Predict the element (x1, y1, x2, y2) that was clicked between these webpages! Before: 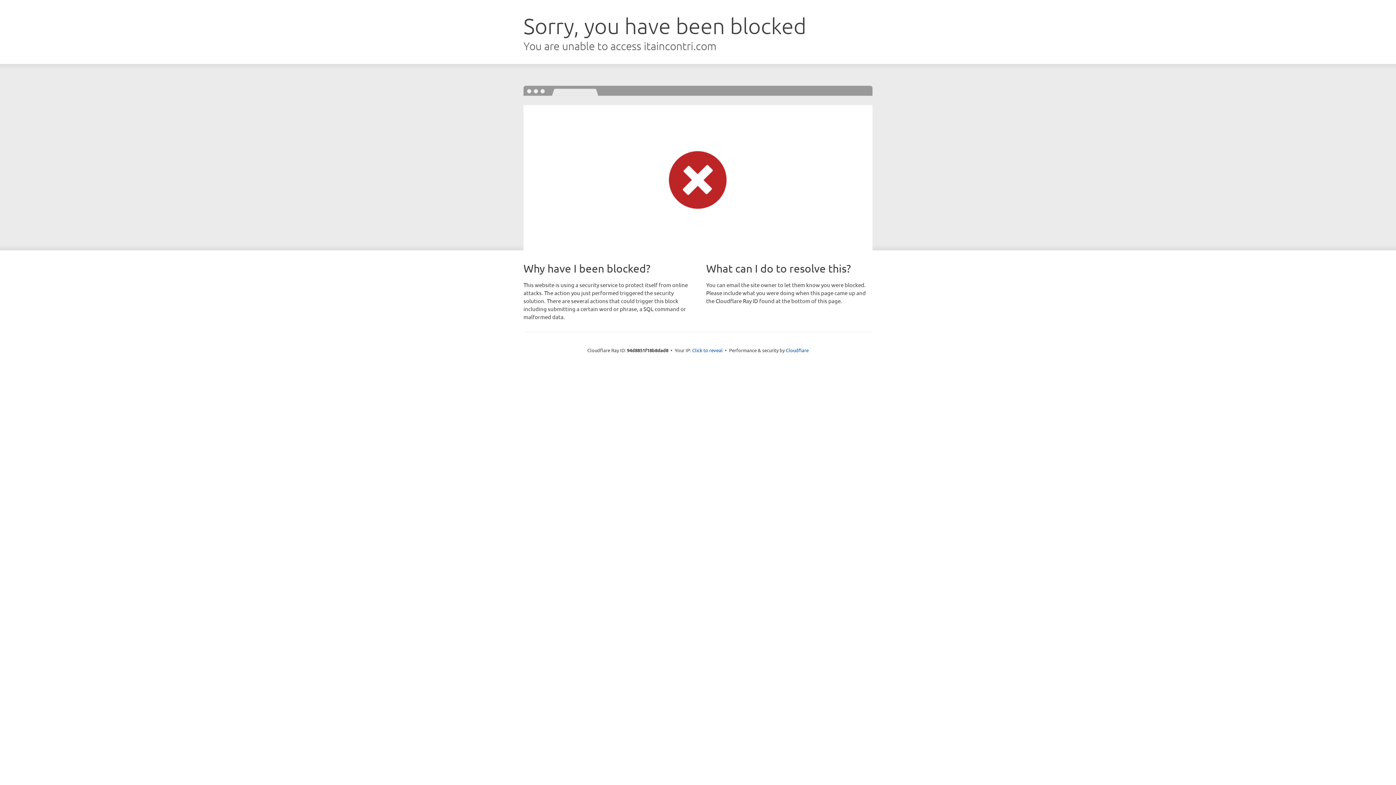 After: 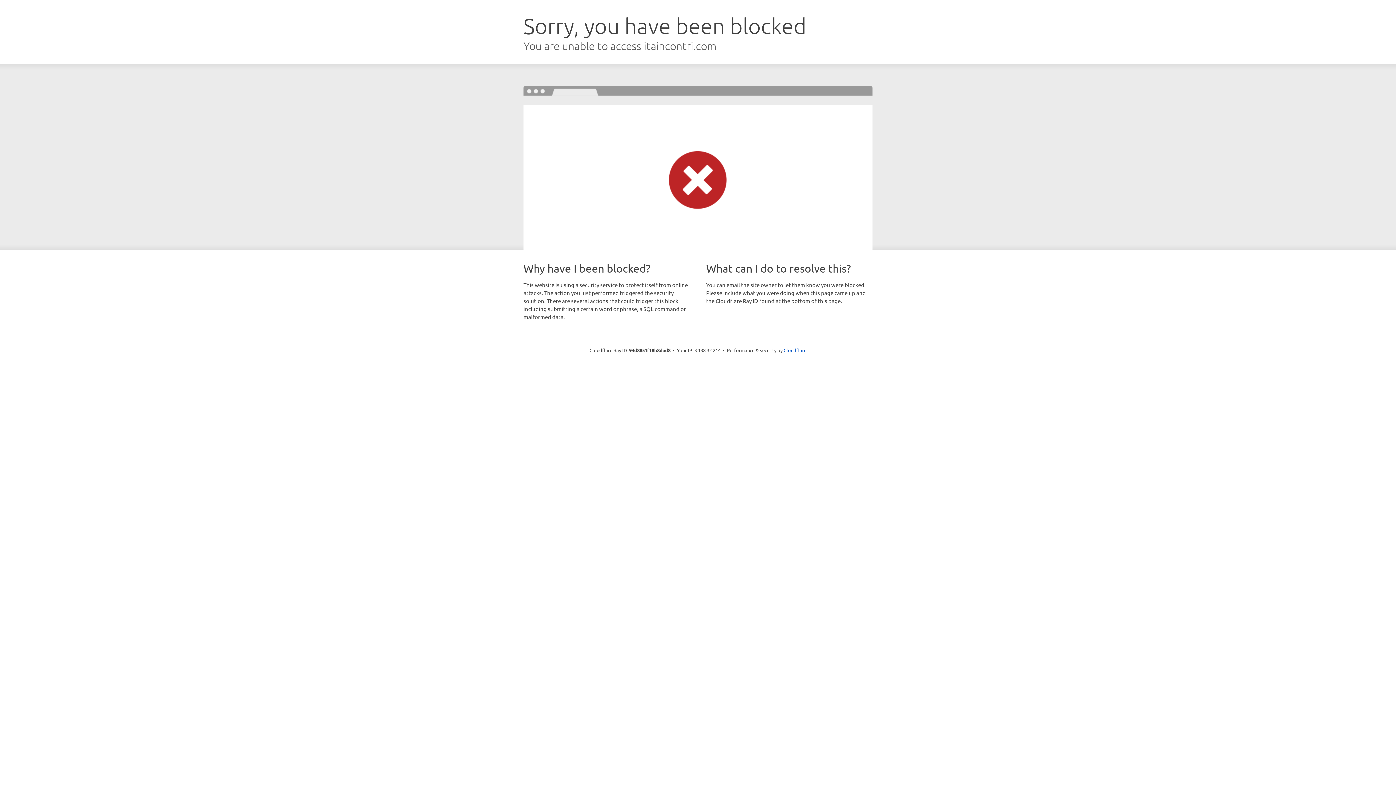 Action: bbox: (692, 346, 722, 353) label: Click to reveal